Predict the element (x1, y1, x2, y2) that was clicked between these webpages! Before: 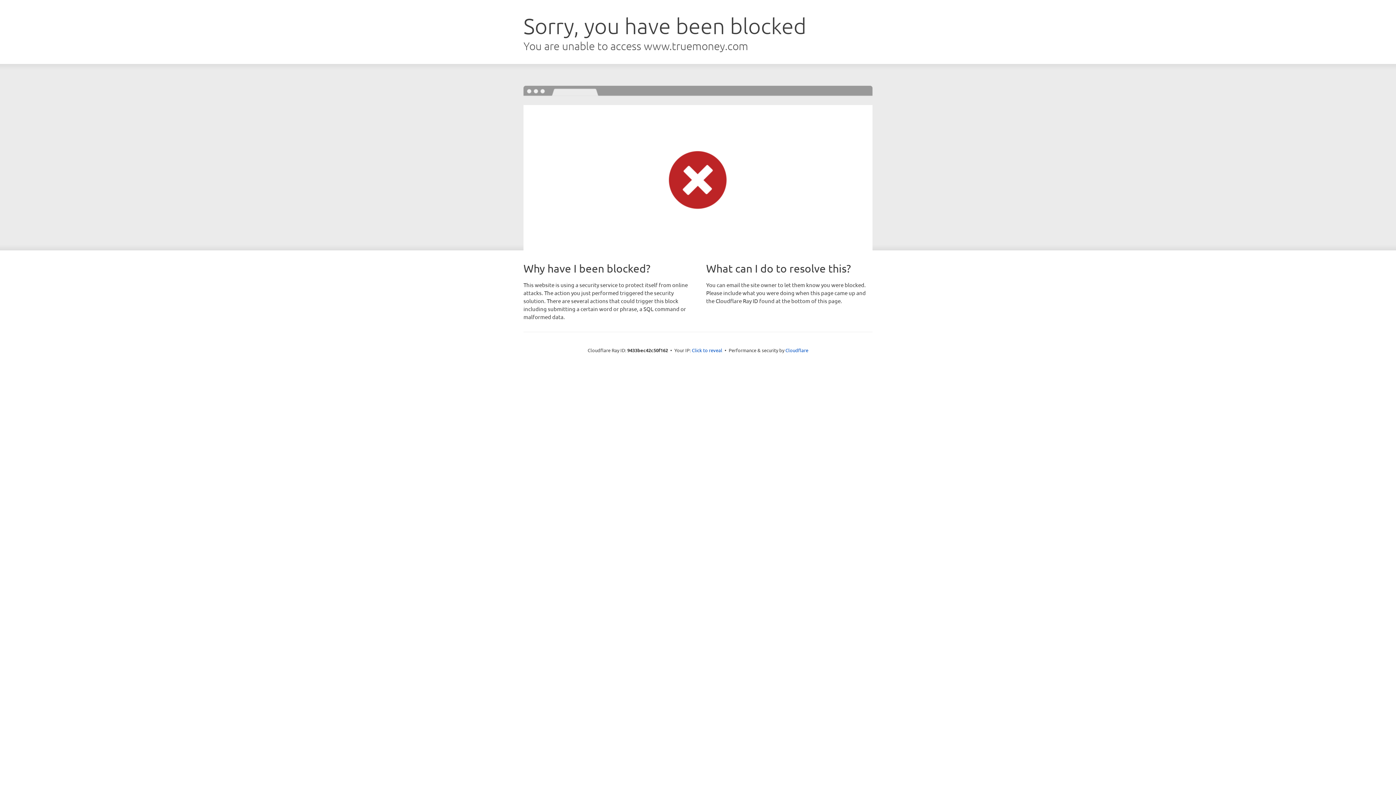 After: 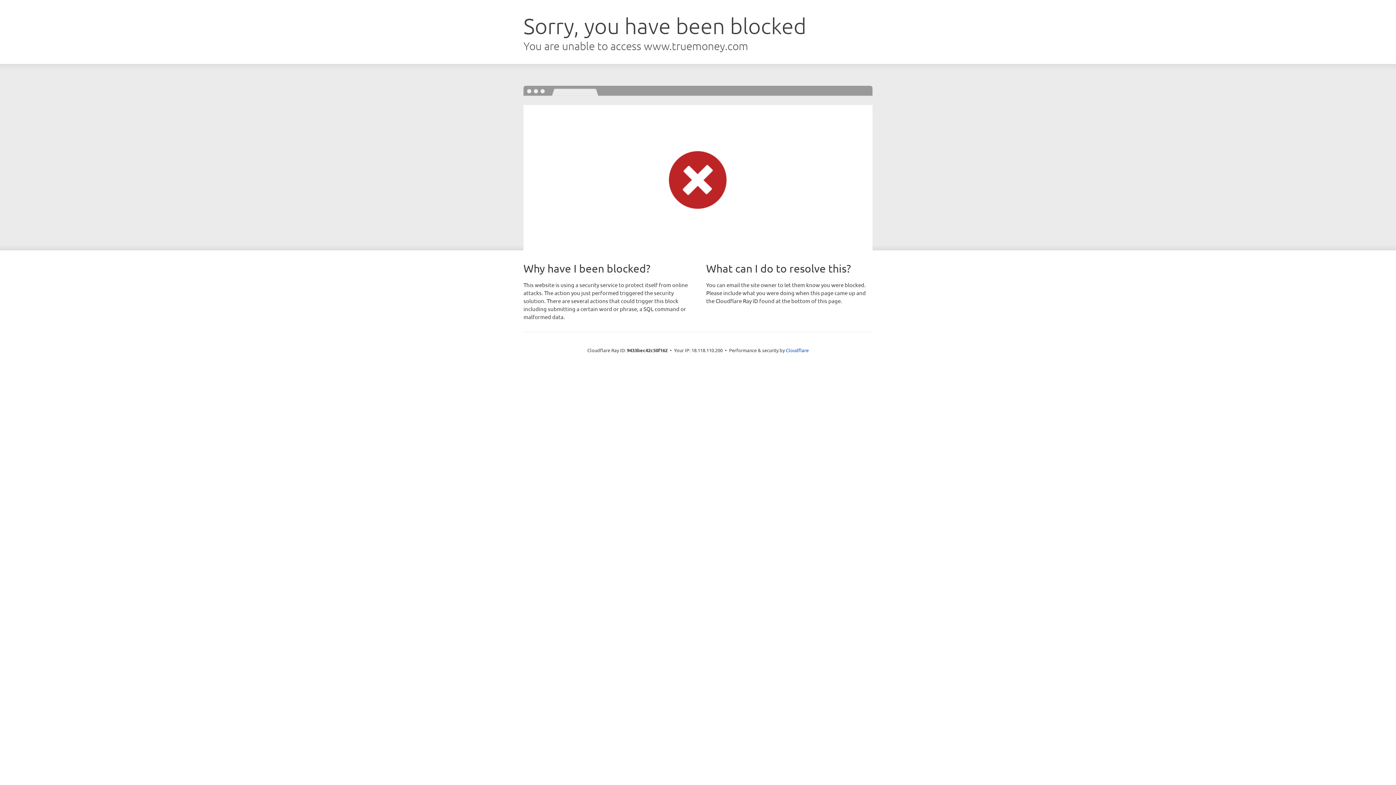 Action: label: Click to reveal bbox: (692, 346, 722, 353)